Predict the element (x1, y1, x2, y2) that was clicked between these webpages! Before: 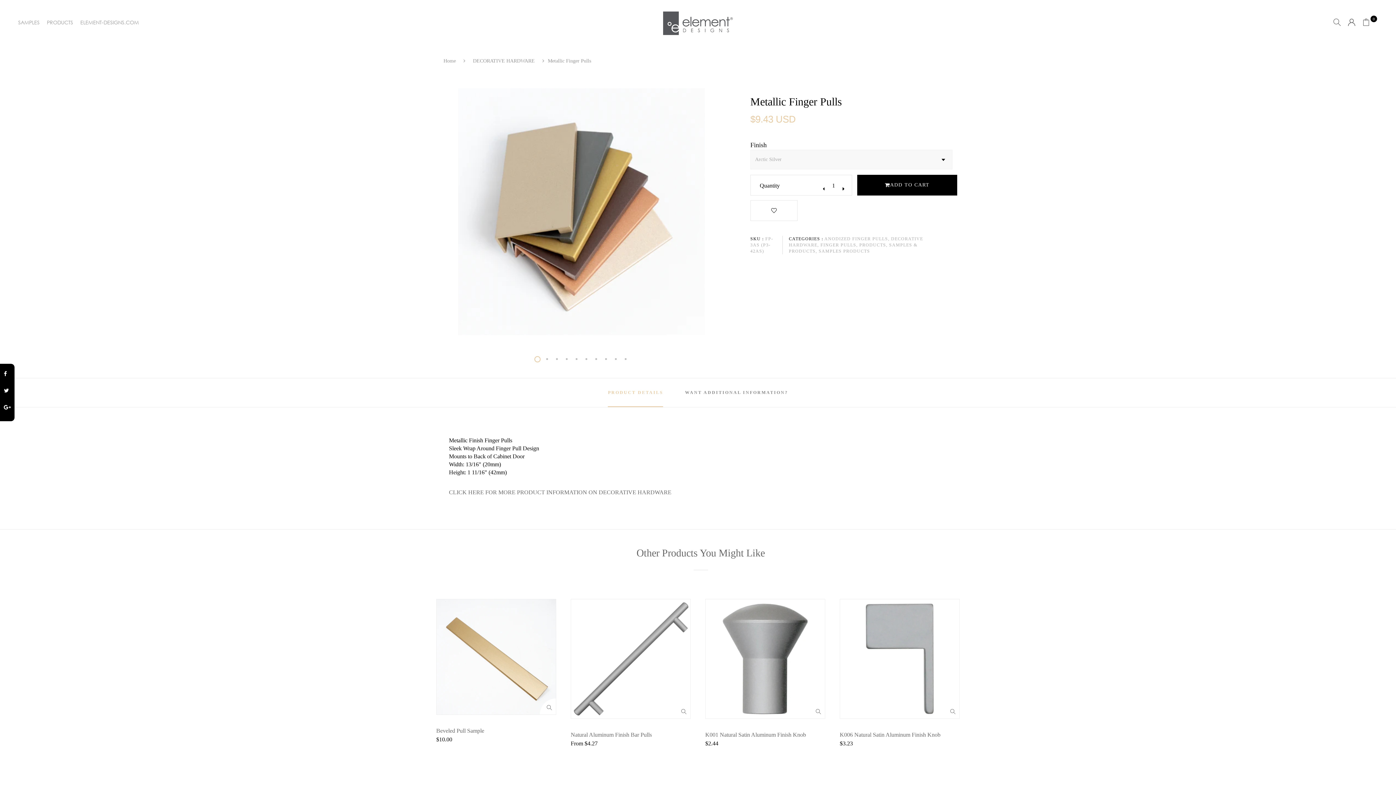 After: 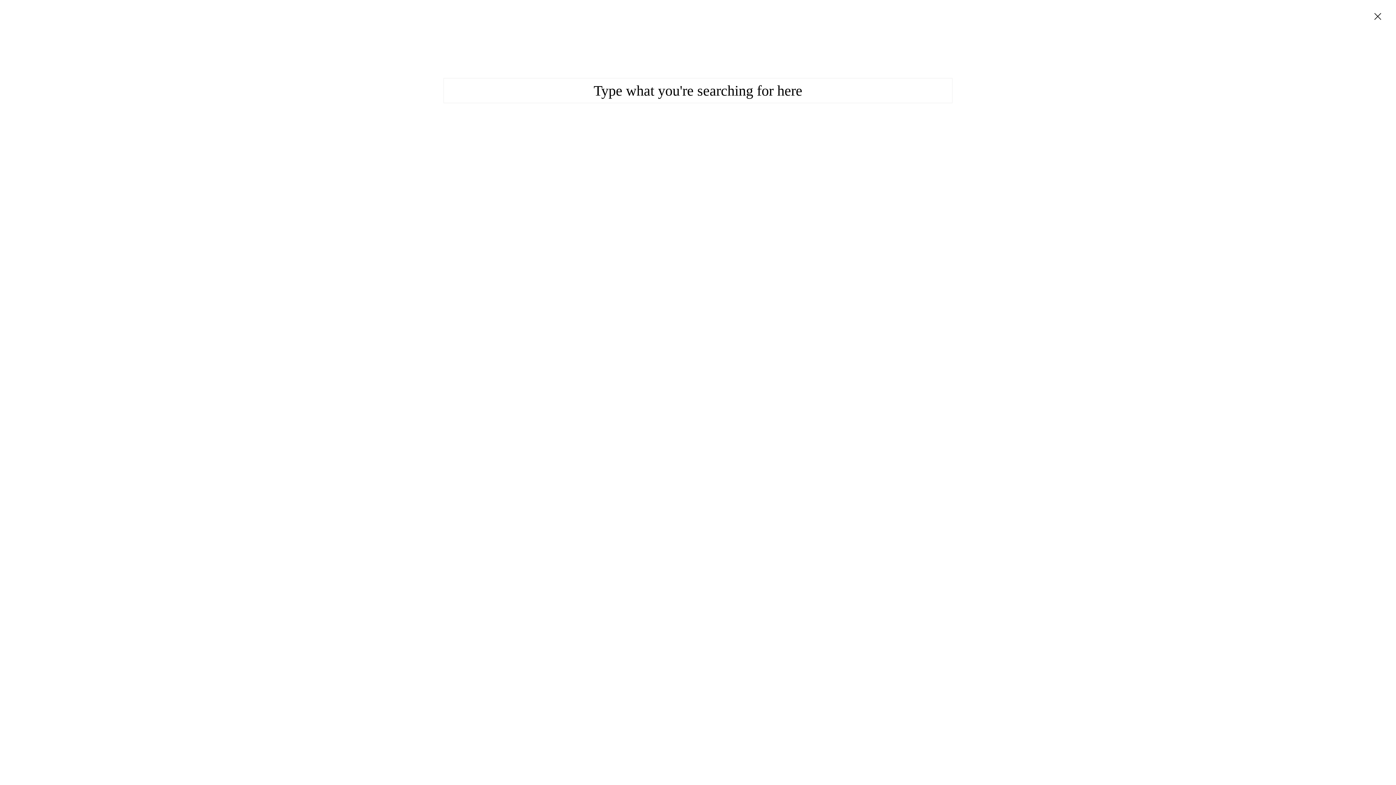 Action: bbox: (1333, 18, 1341, 27)